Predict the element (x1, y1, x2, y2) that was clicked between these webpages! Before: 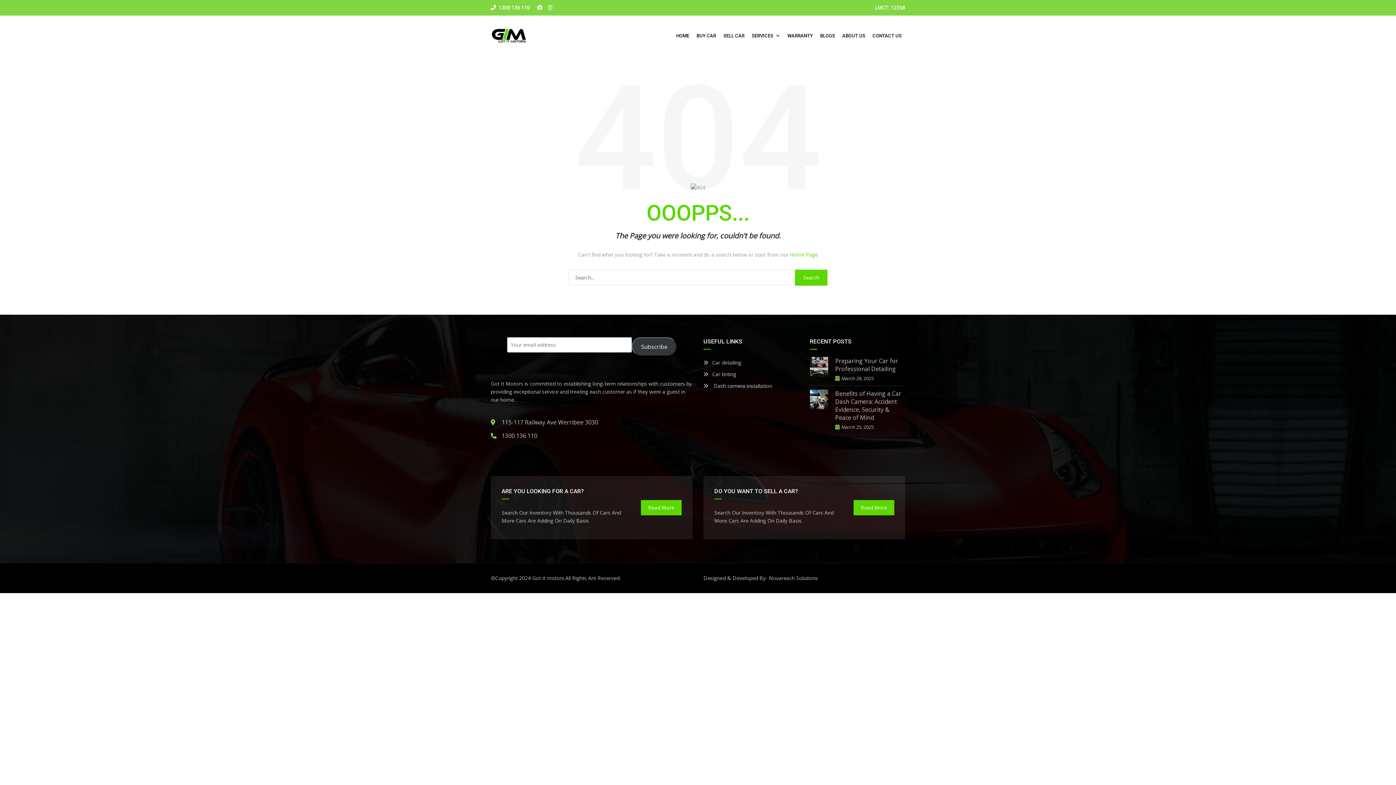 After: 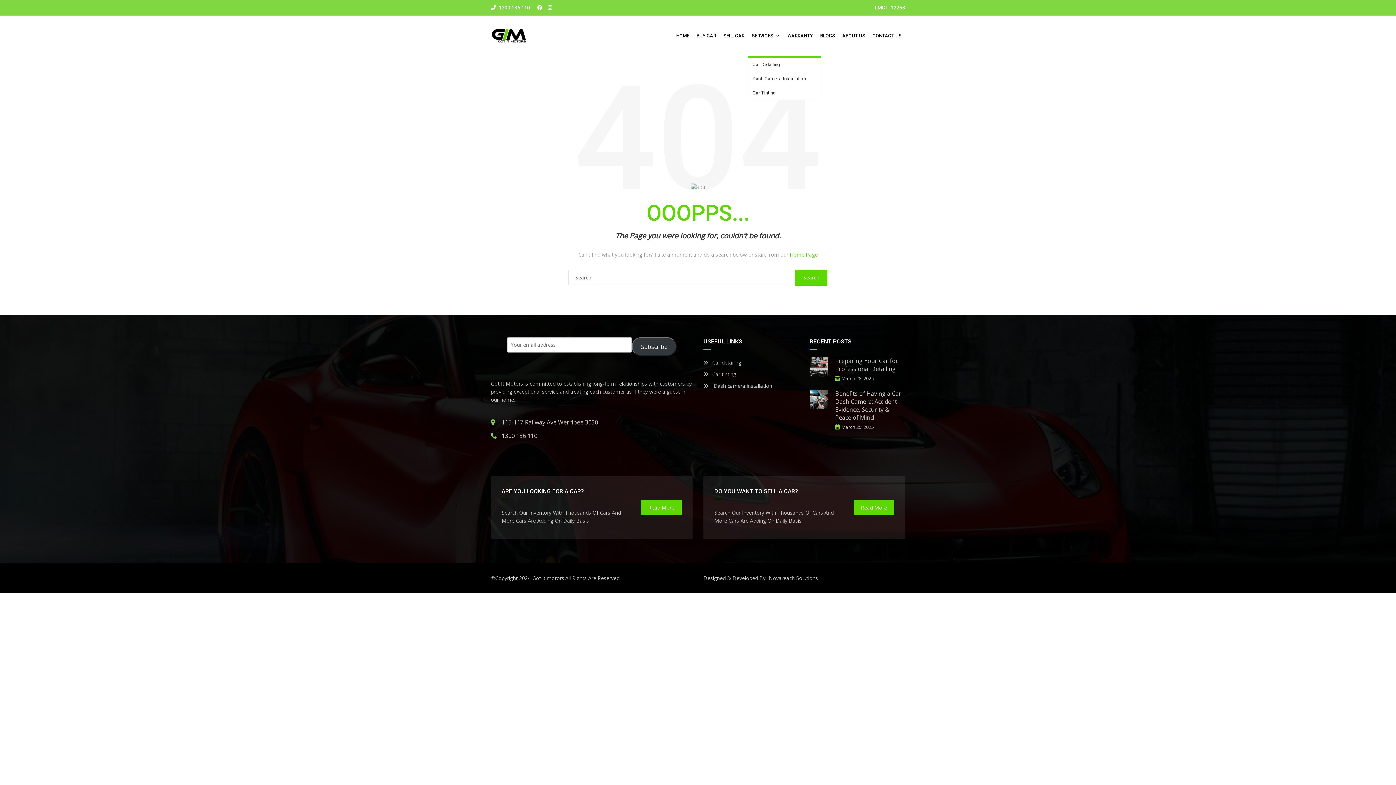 Action: bbox: (748, 33, 784, 38) label: SERVICES